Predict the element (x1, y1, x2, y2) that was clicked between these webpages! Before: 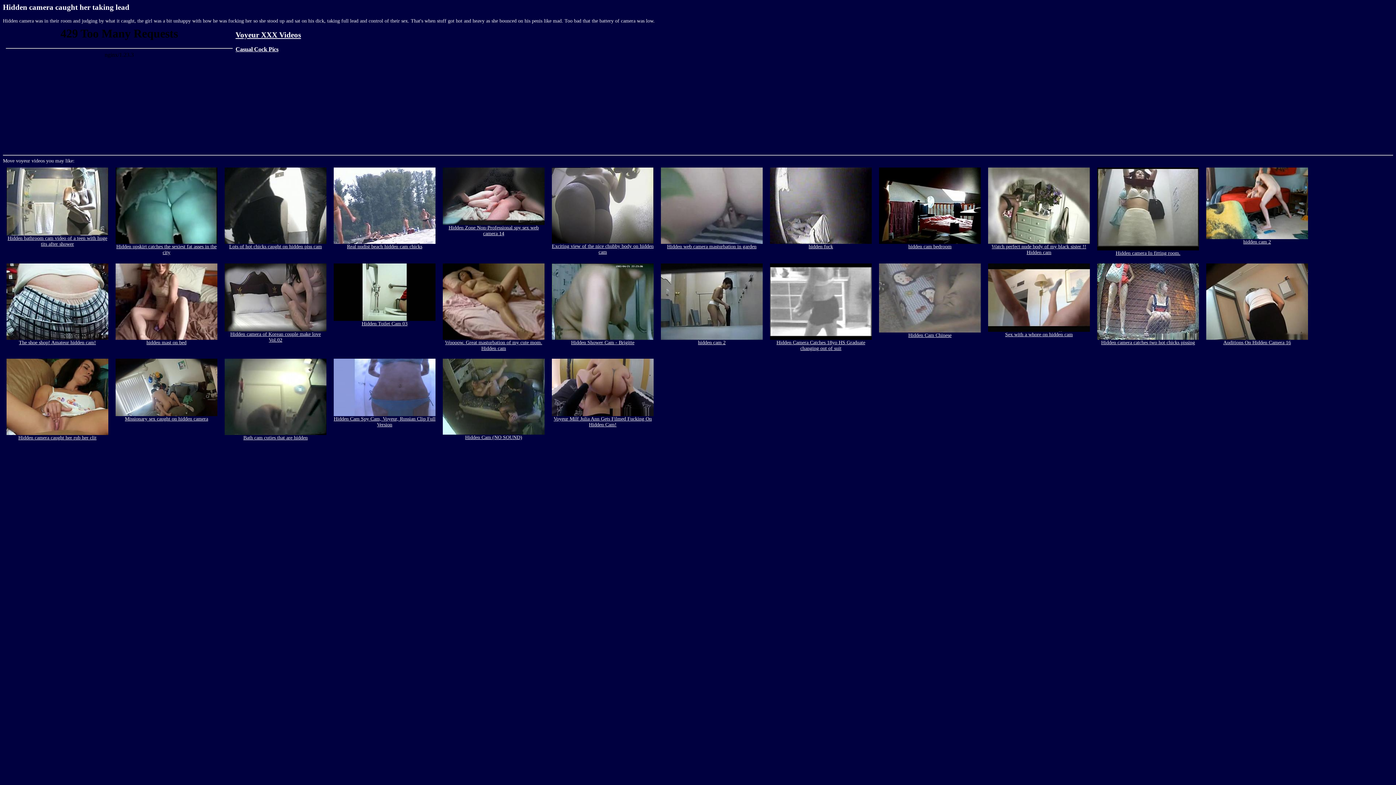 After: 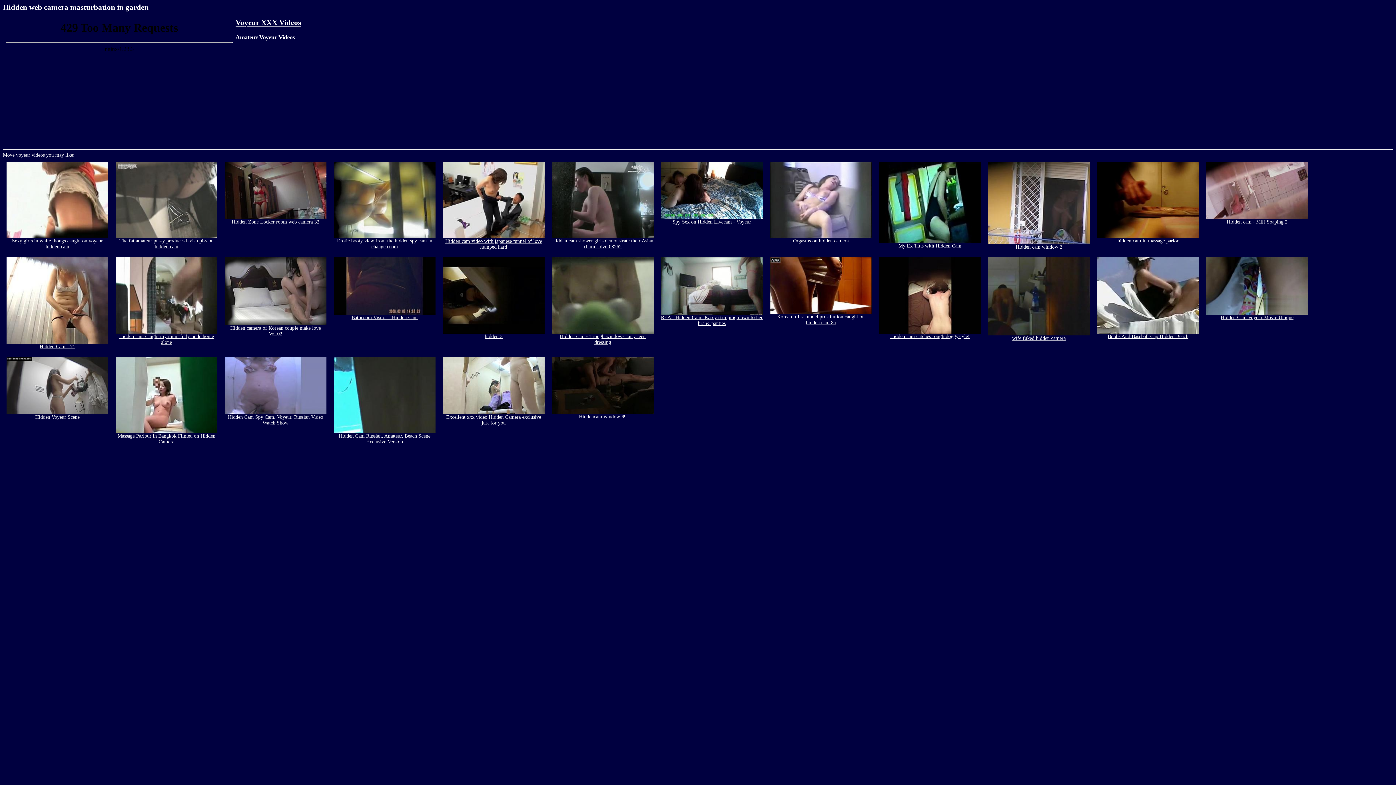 Action: bbox: (661, 239, 762, 249) label: 
Hidden web camera masturbation in garden